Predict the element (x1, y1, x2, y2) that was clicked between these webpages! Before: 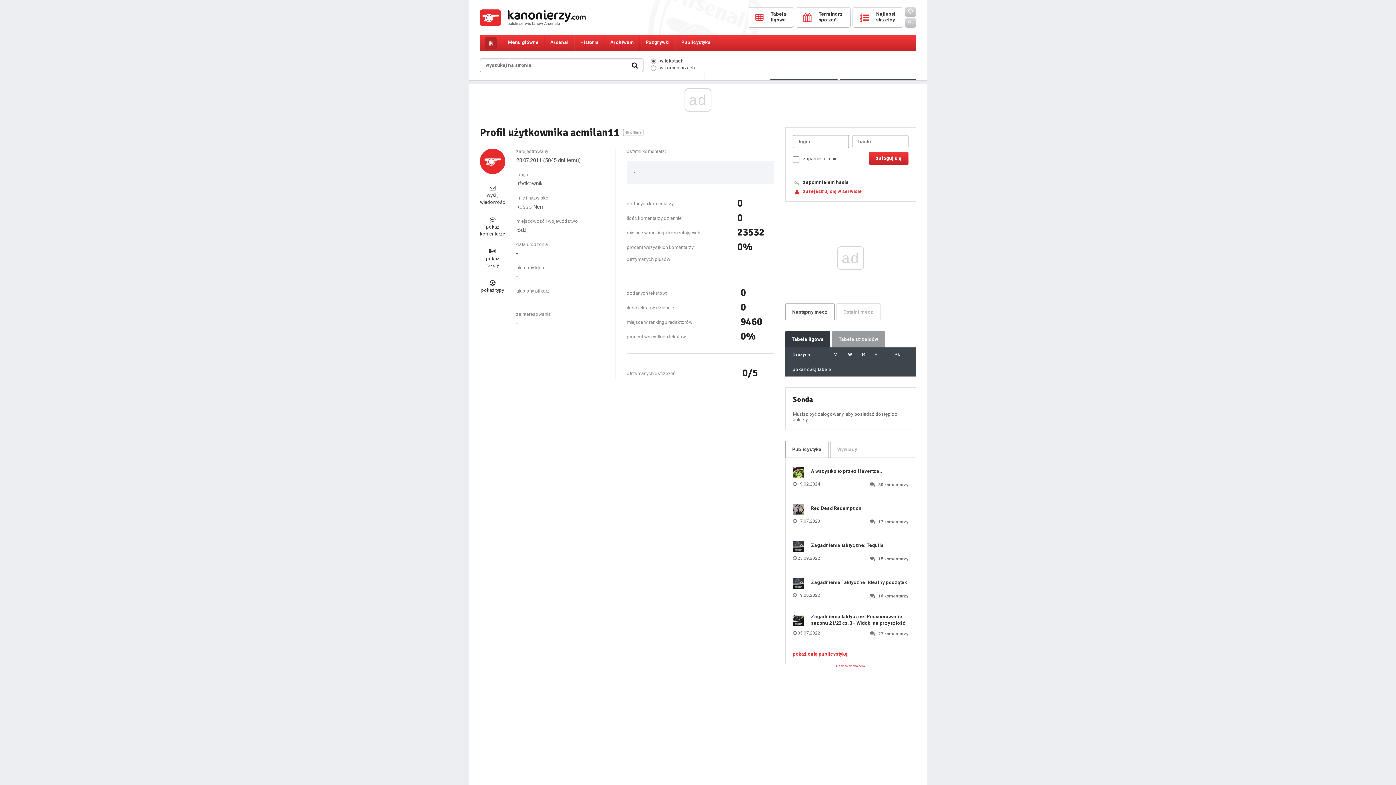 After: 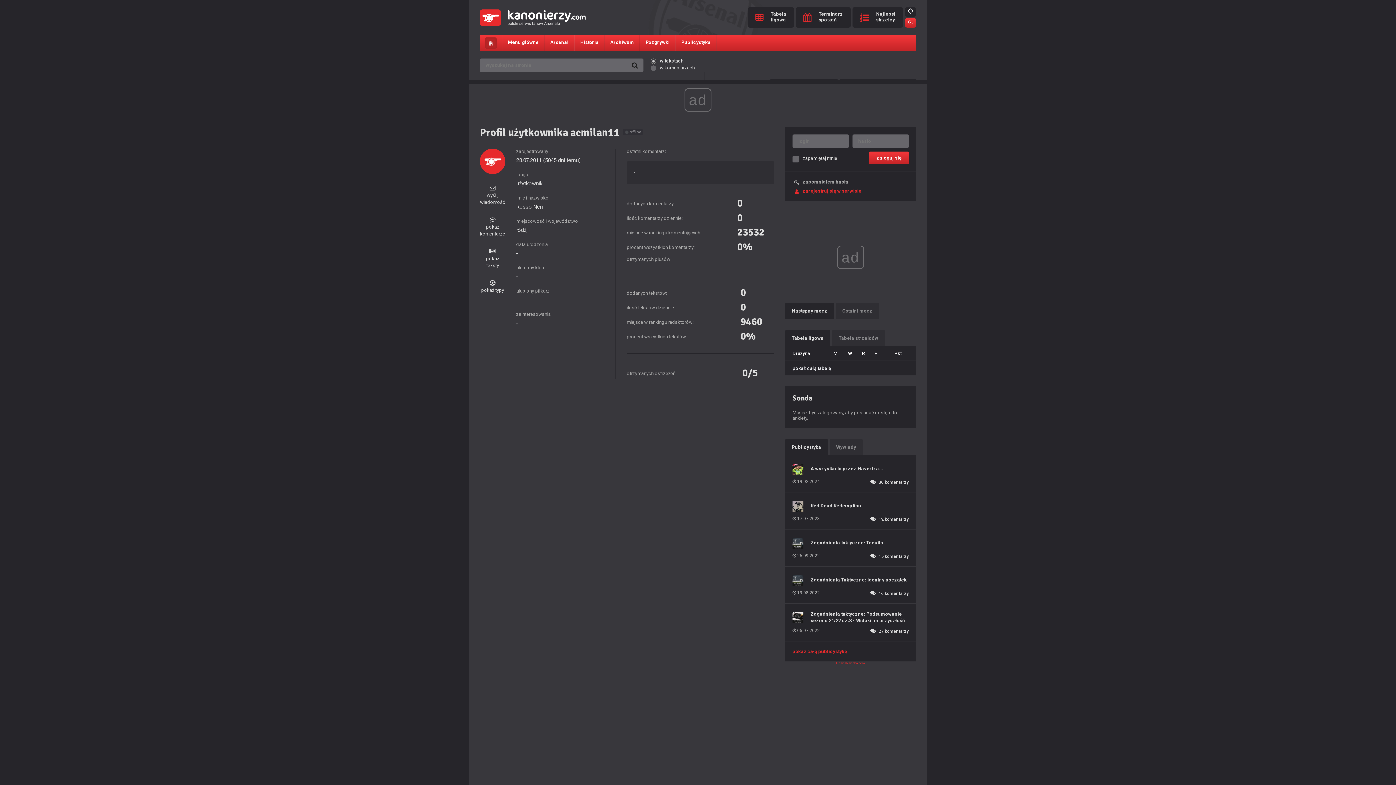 Action: bbox: (905, 18, 916, 27)